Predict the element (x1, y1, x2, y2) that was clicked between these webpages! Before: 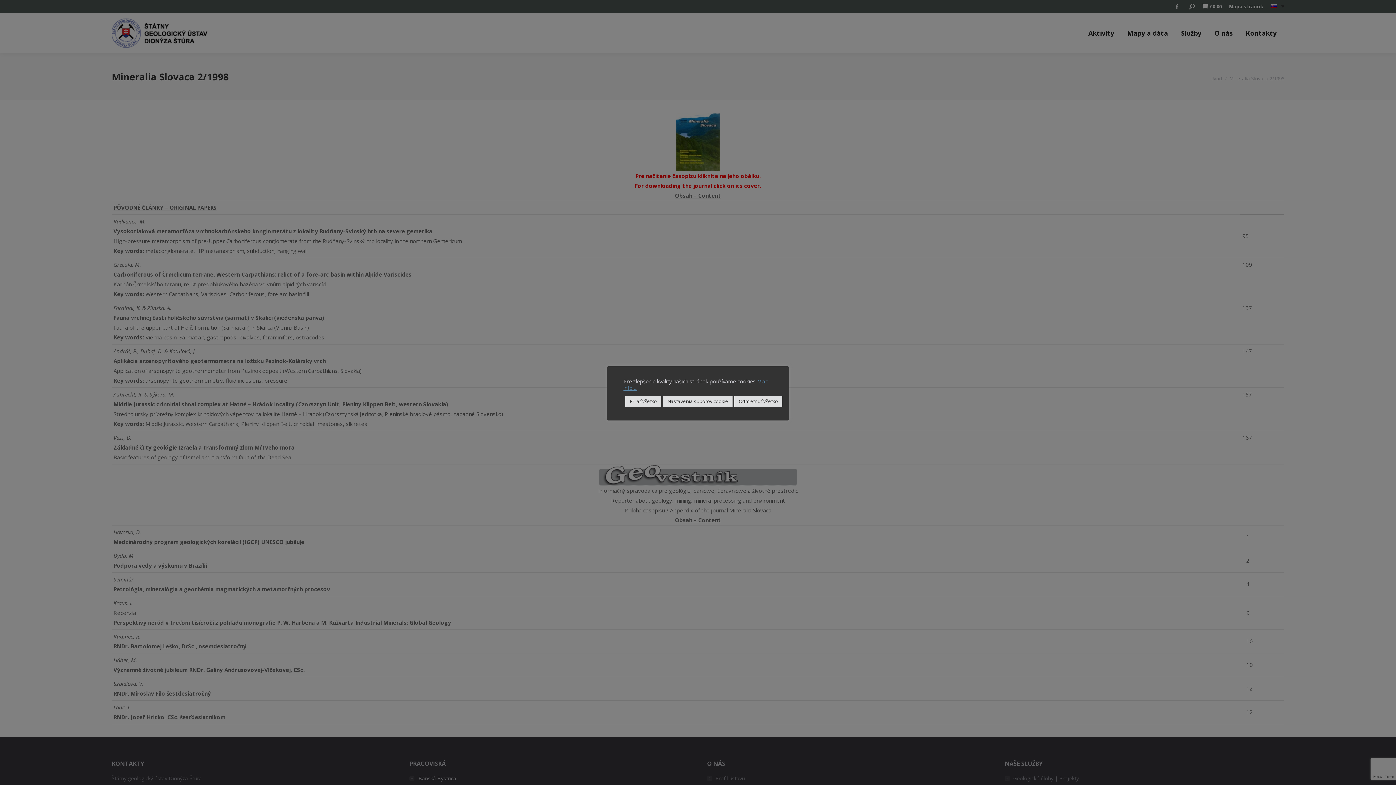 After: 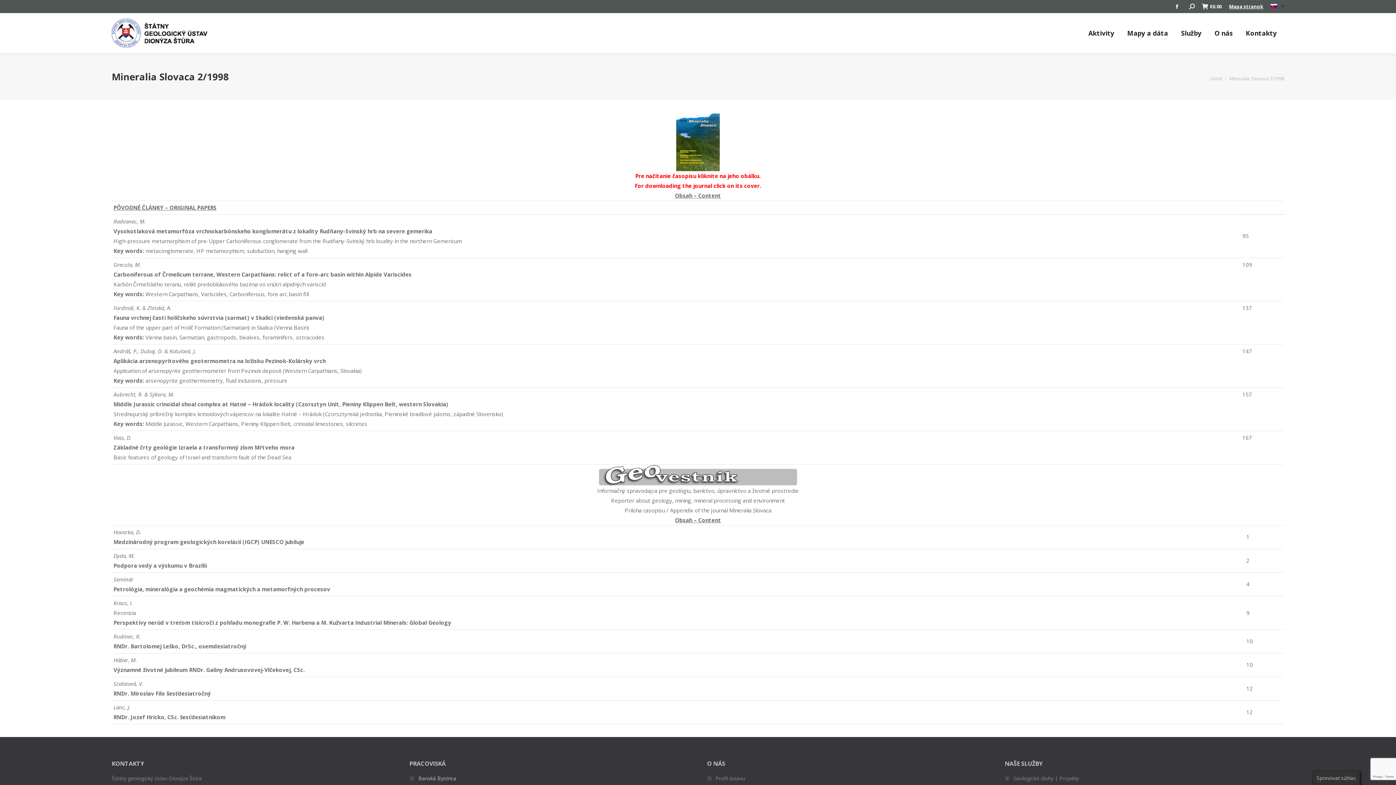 Action: bbox: (734, 395, 782, 407) label: Odmietnuť všetko